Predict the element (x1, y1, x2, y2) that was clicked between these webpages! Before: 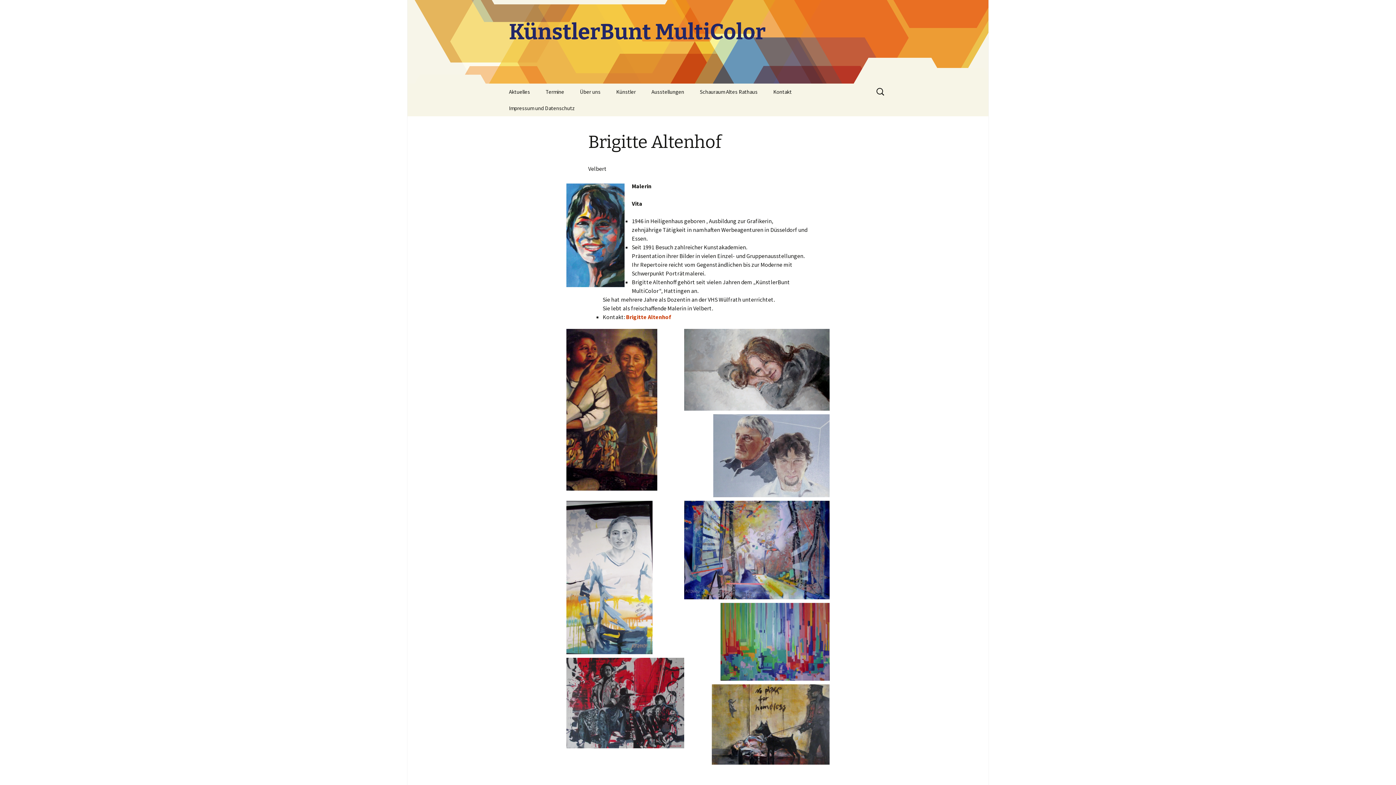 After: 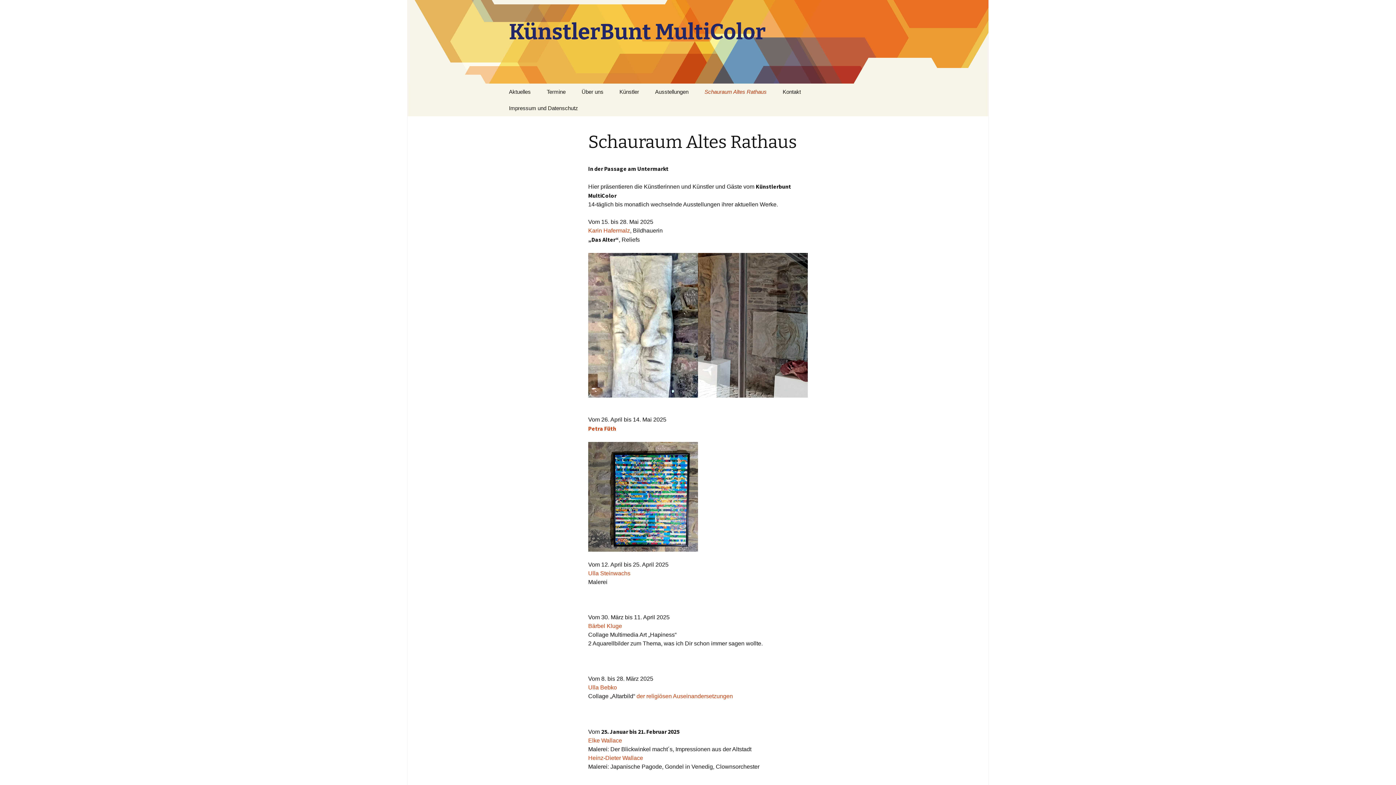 Action: bbox: (692, 83, 765, 100) label: Schauraum Altes Rathaus